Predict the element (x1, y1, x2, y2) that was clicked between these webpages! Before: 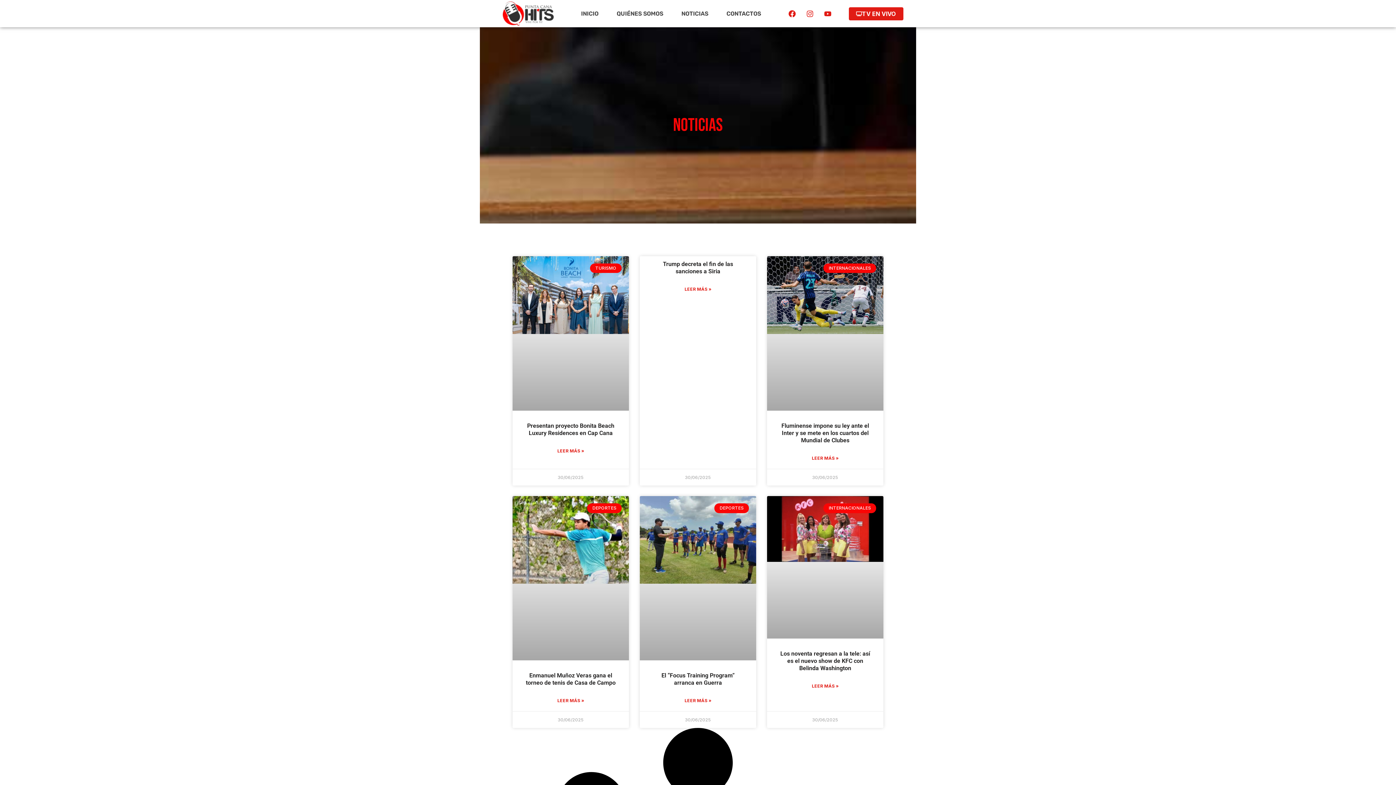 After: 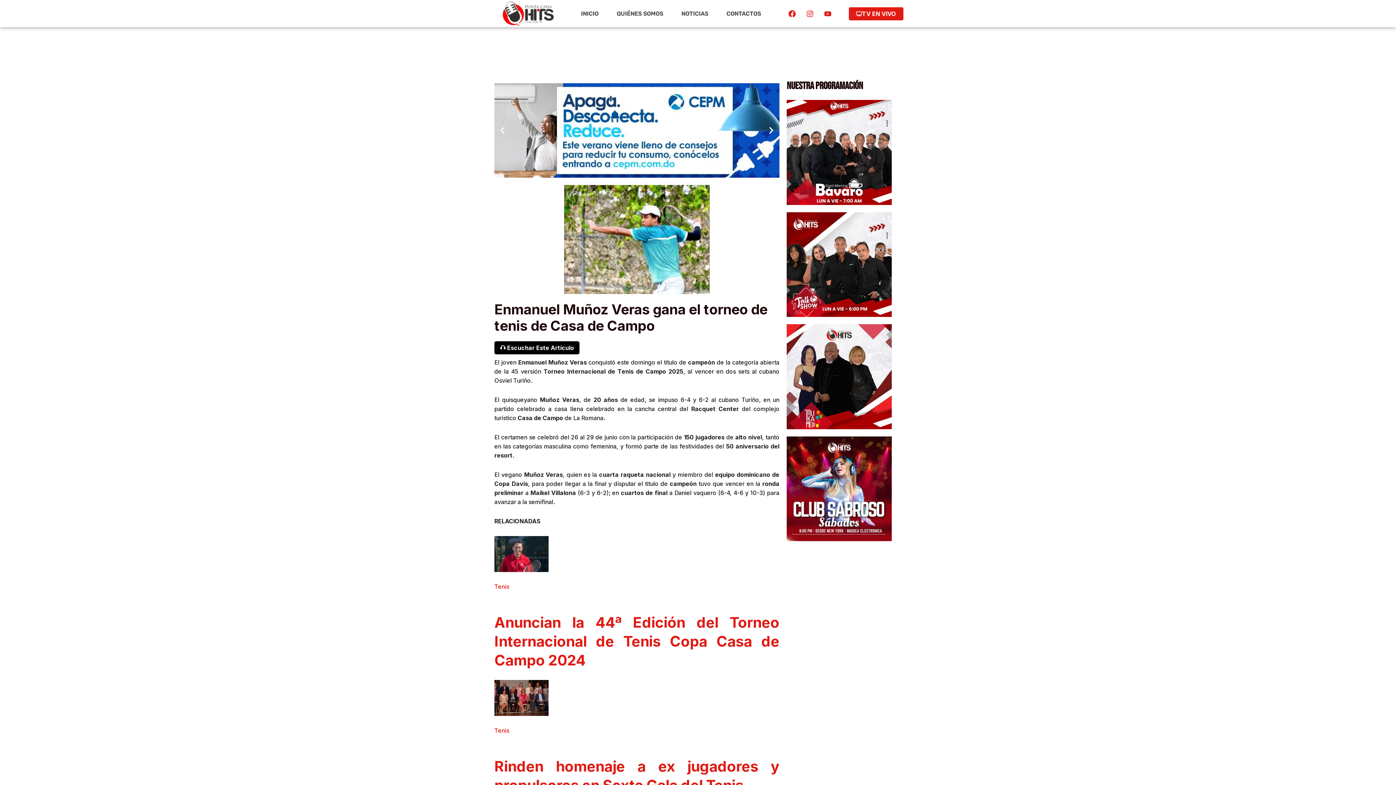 Action: bbox: (557, 697, 584, 704) label: Read more about Enmanuel Muñoz Veras gana el torneo de tenis de Casa de Campo